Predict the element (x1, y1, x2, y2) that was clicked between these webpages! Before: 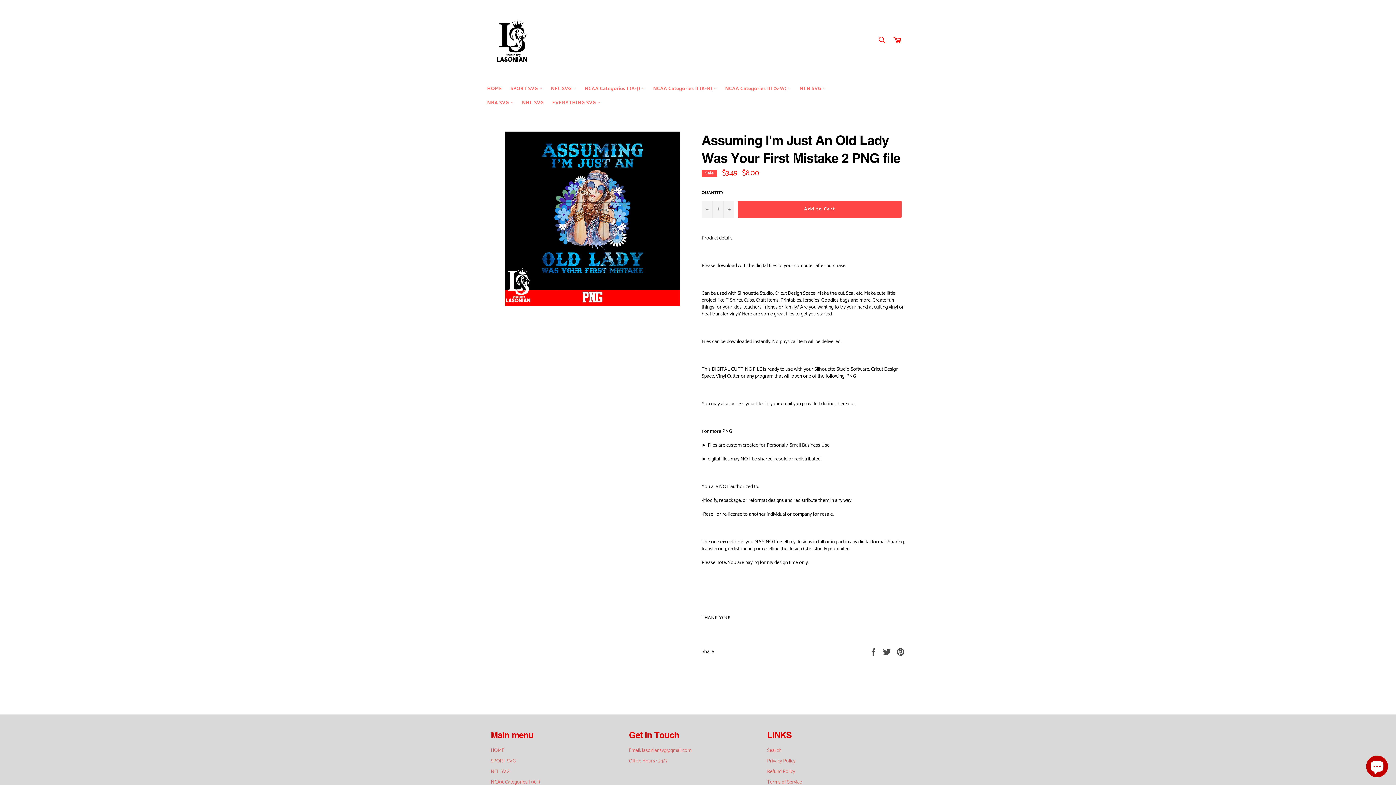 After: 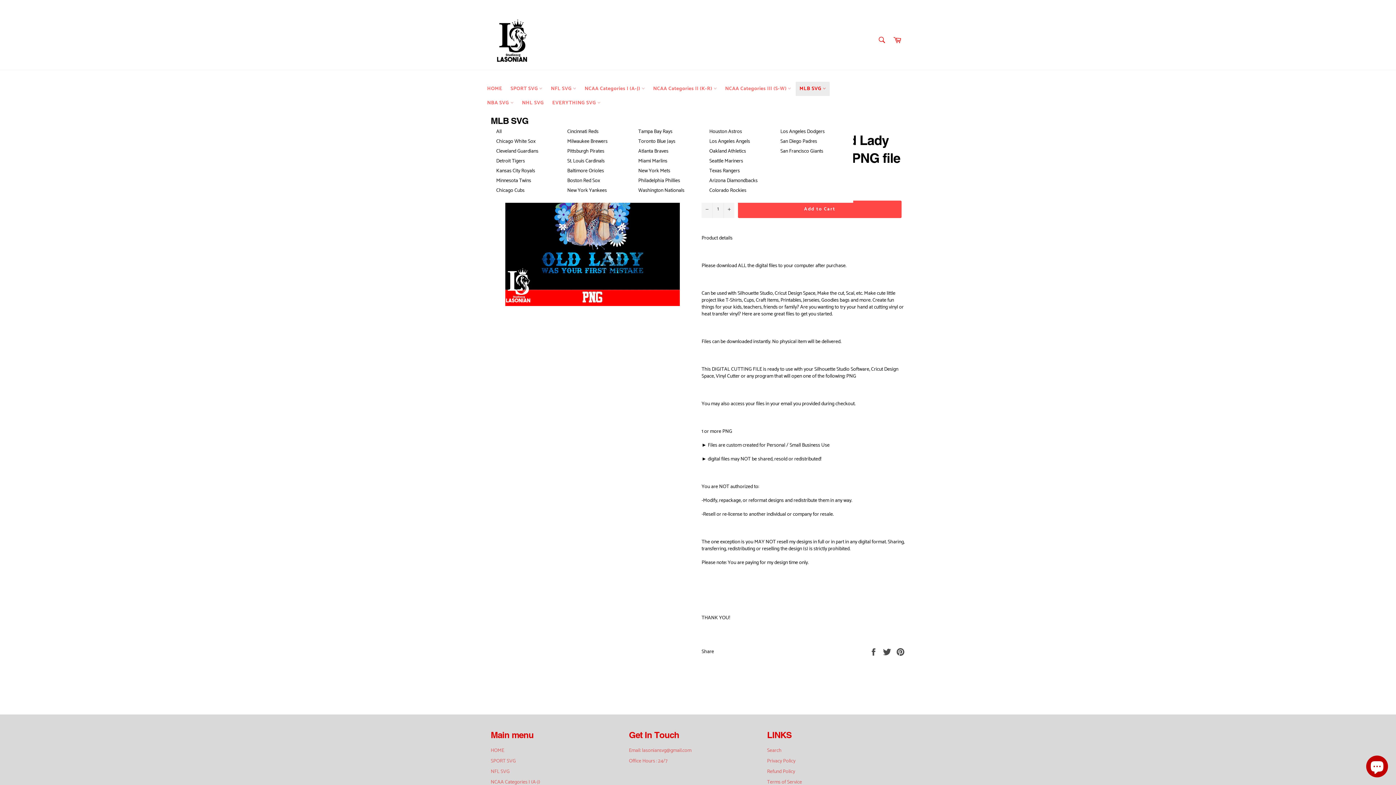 Action: label: MLB SVG  bbox: (796, 81, 829, 96)